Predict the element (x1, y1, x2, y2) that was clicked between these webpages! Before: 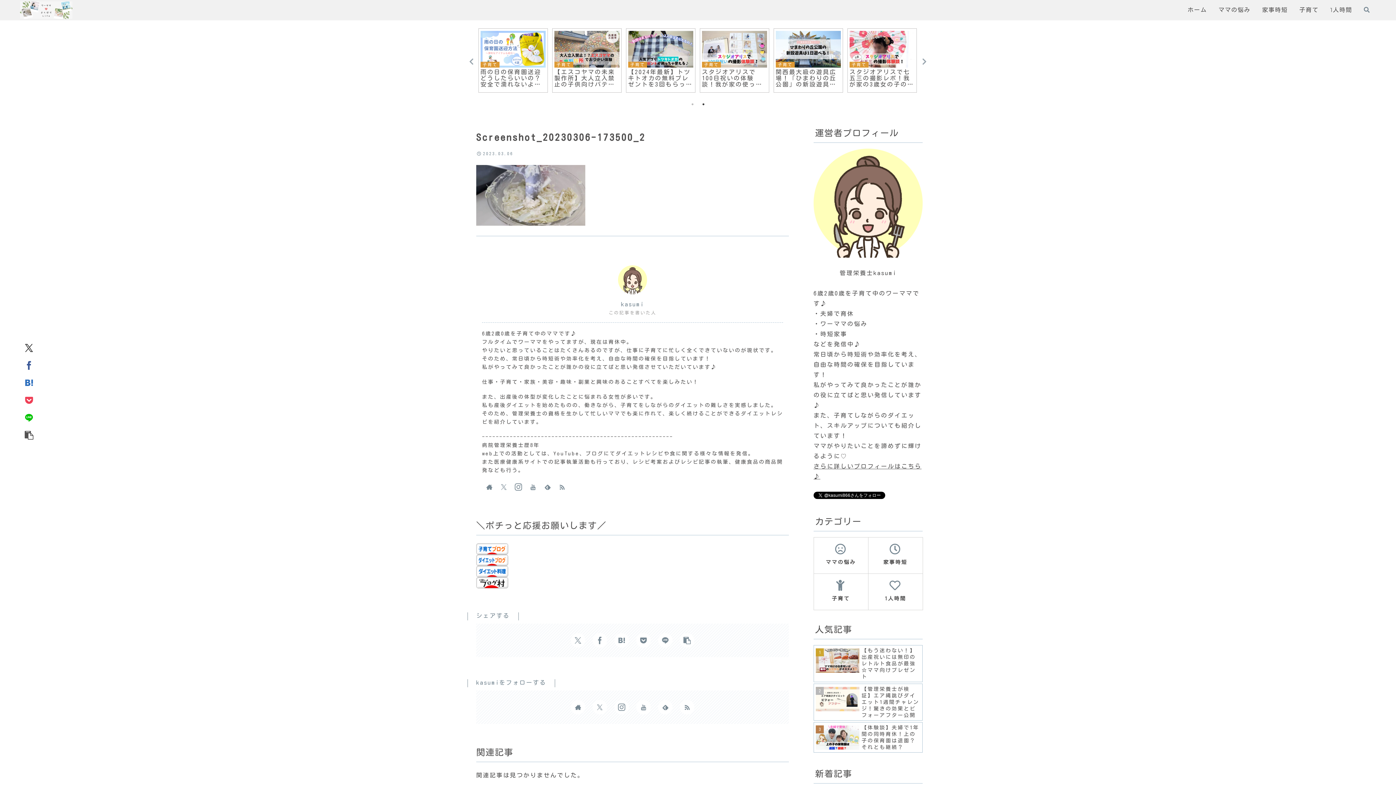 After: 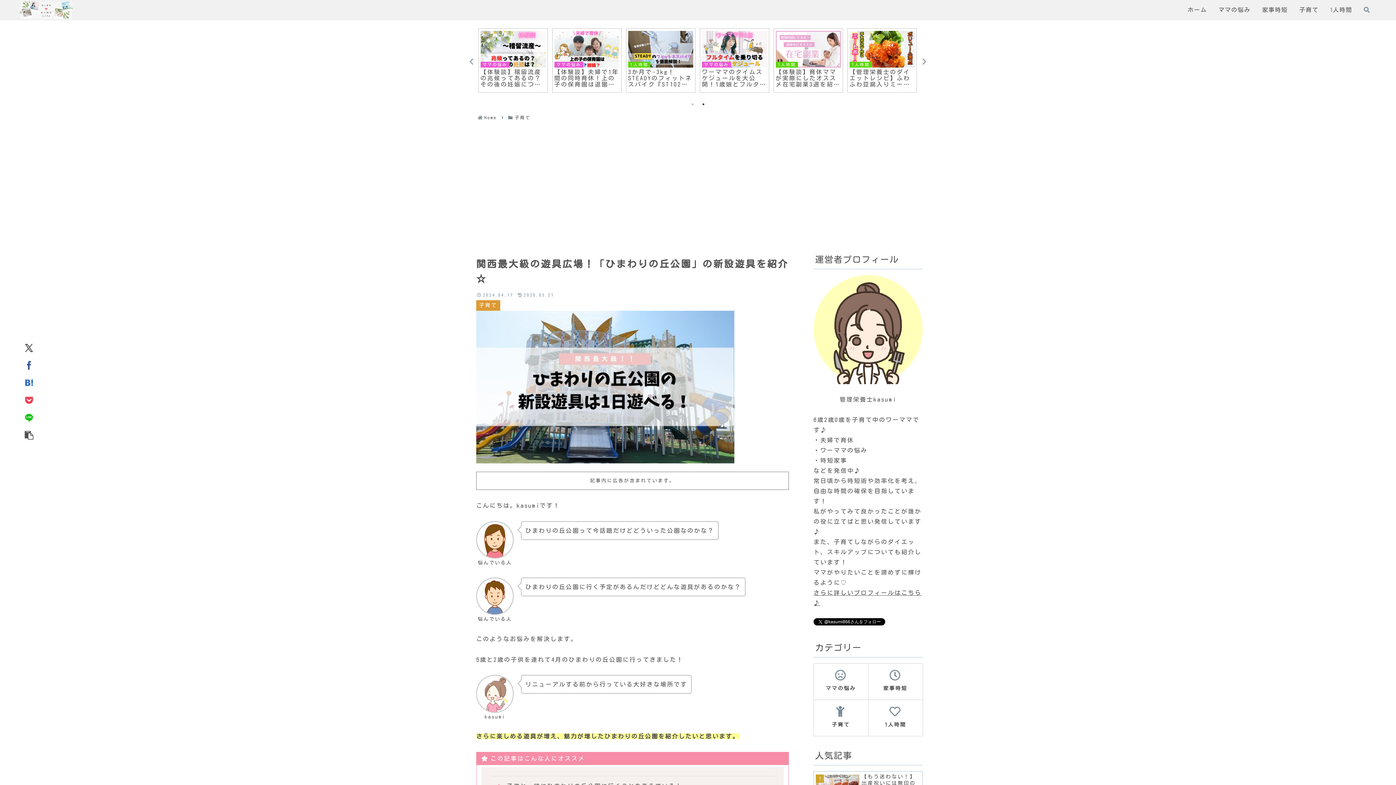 Action: bbox: (773, 28, 843, 92) label: 子育て
関西最大級の遊具広場！「ひまわりの丘公園」の新設遊具を紹介☆